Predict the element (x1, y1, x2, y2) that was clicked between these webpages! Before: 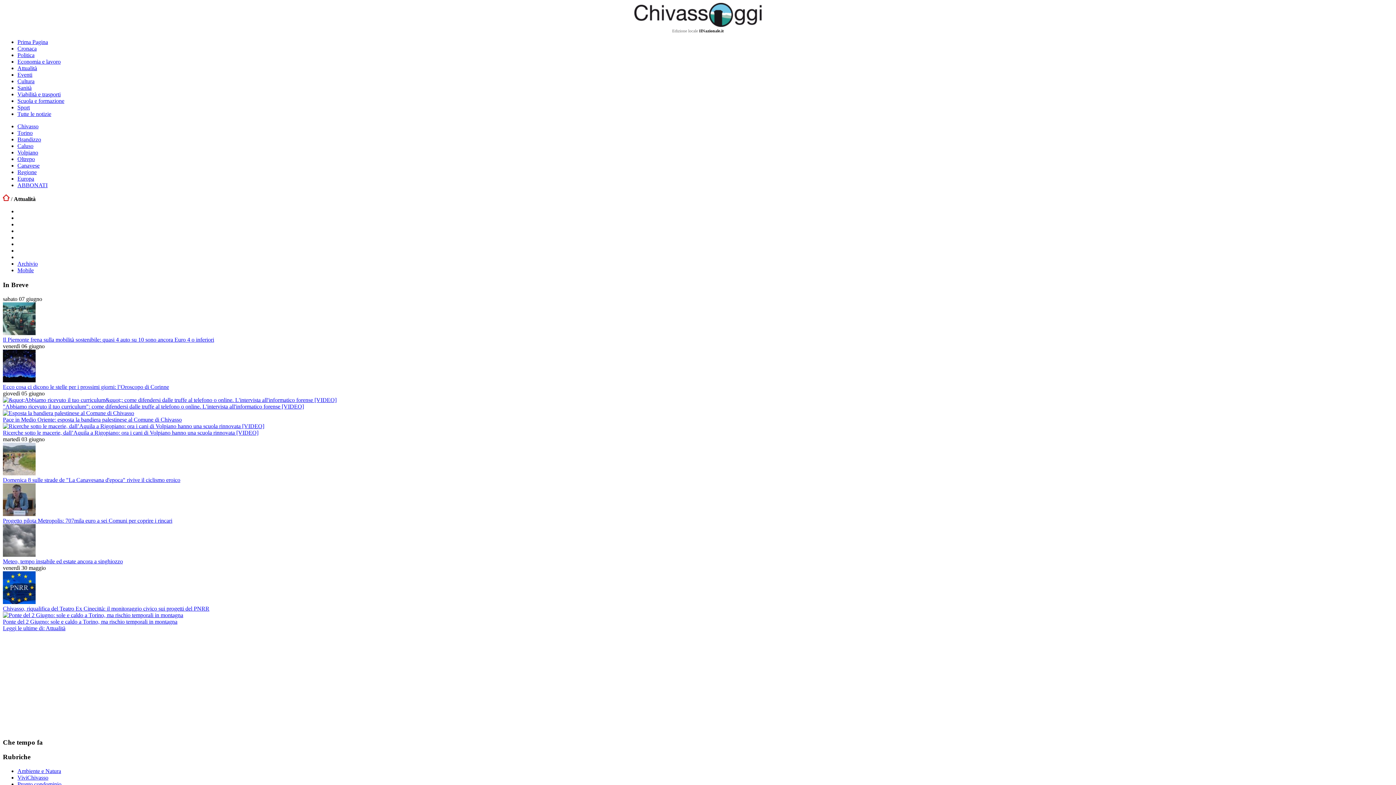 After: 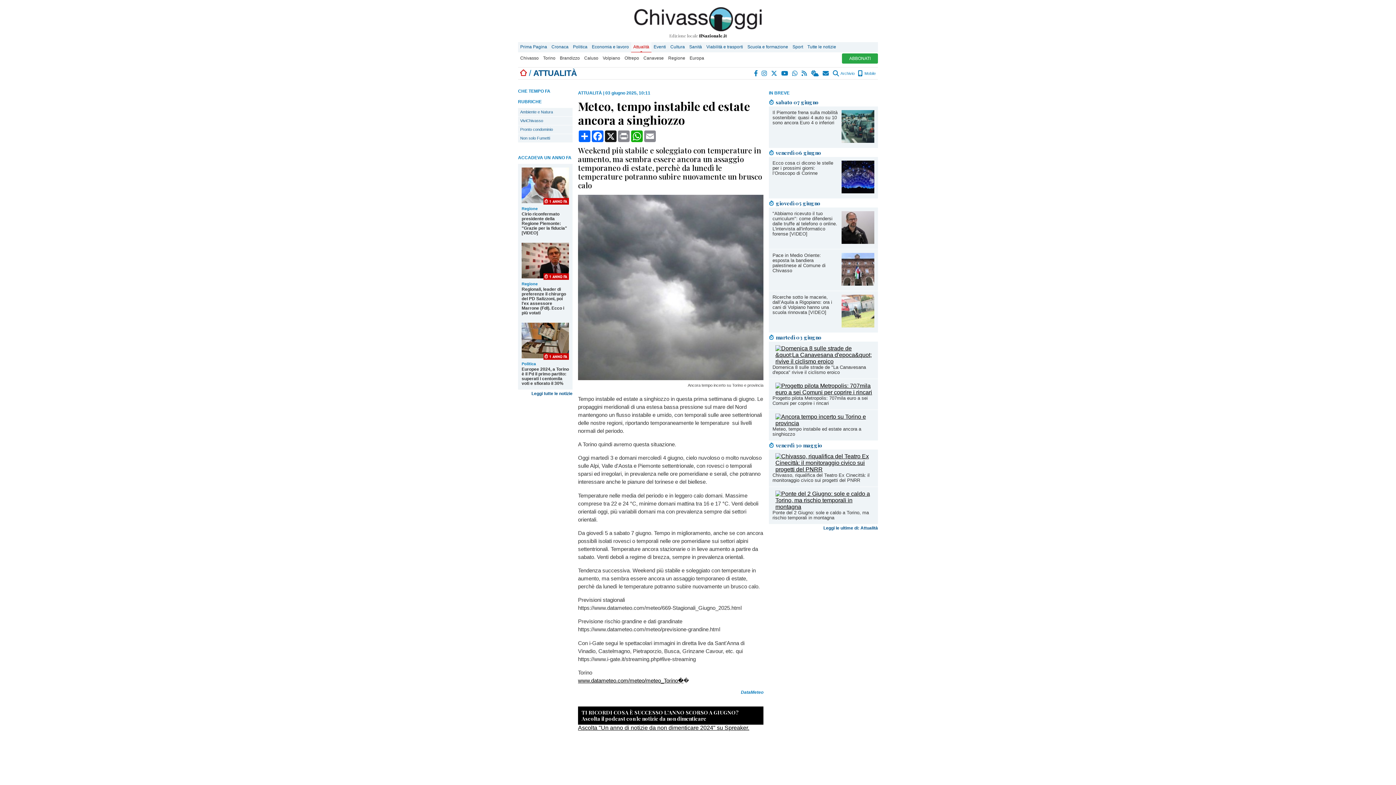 Action: label: Meteo, tempo instabile ed estate ancora a singhiozzo bbox: (2, 558, 122, 564)